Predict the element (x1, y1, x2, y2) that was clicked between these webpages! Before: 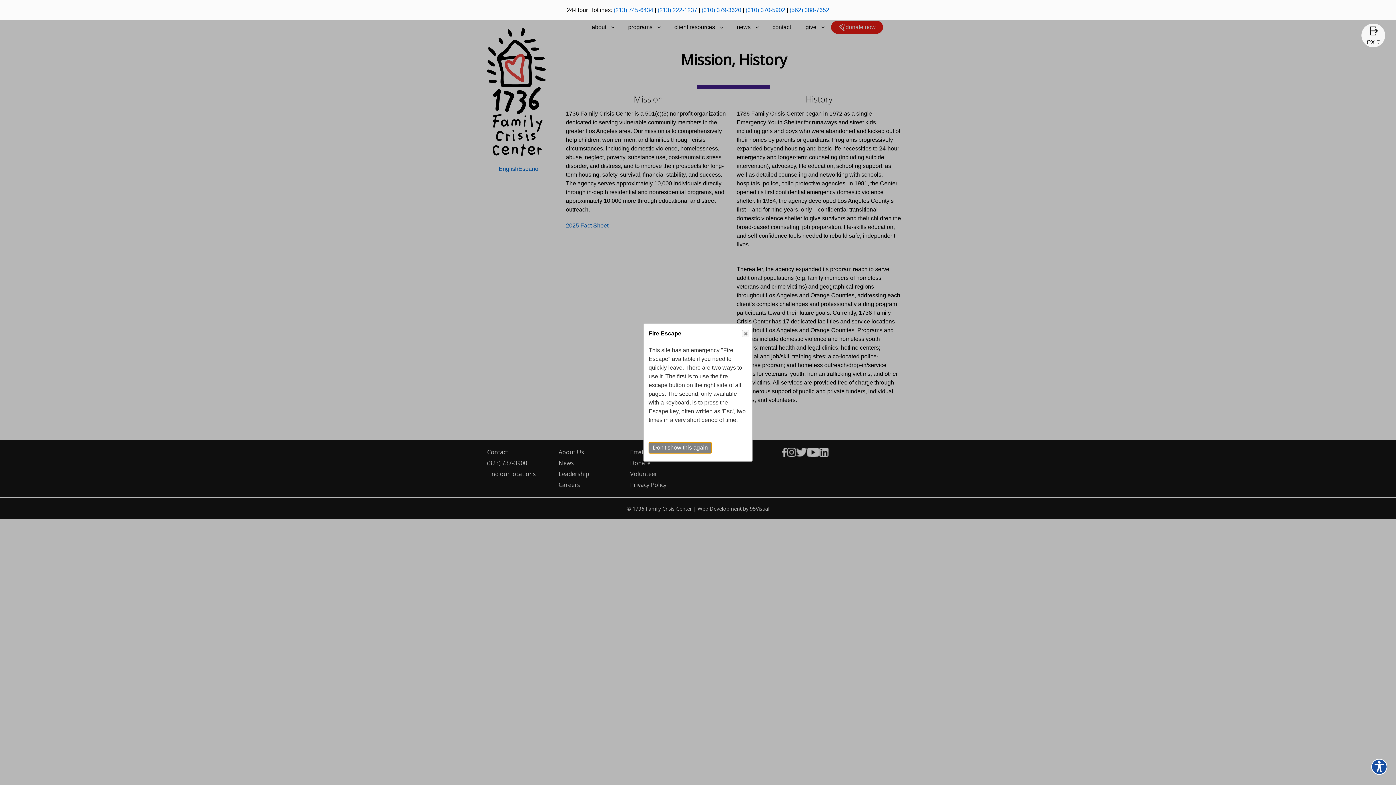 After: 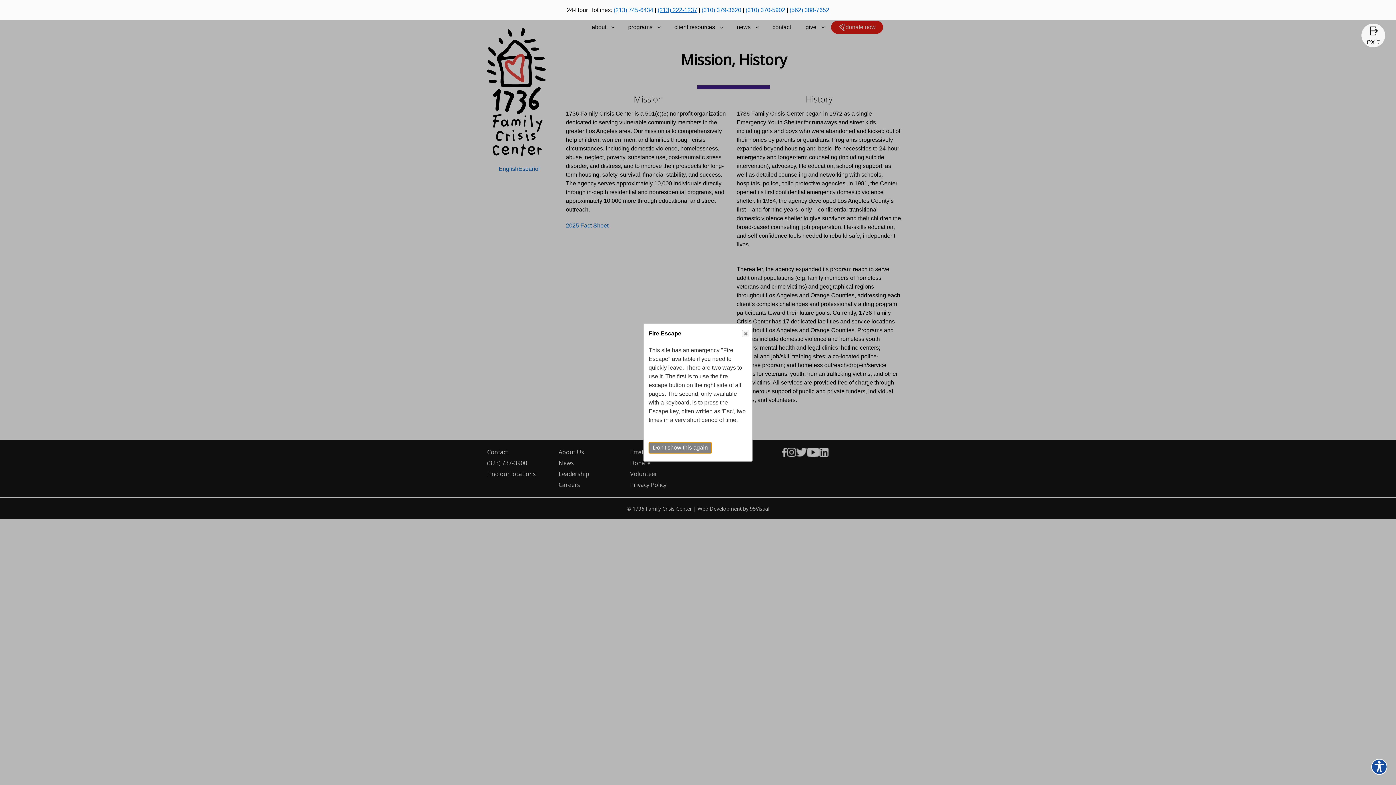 Action: label: (213) 222-1237 bbox: (657, 6, 697, 13)